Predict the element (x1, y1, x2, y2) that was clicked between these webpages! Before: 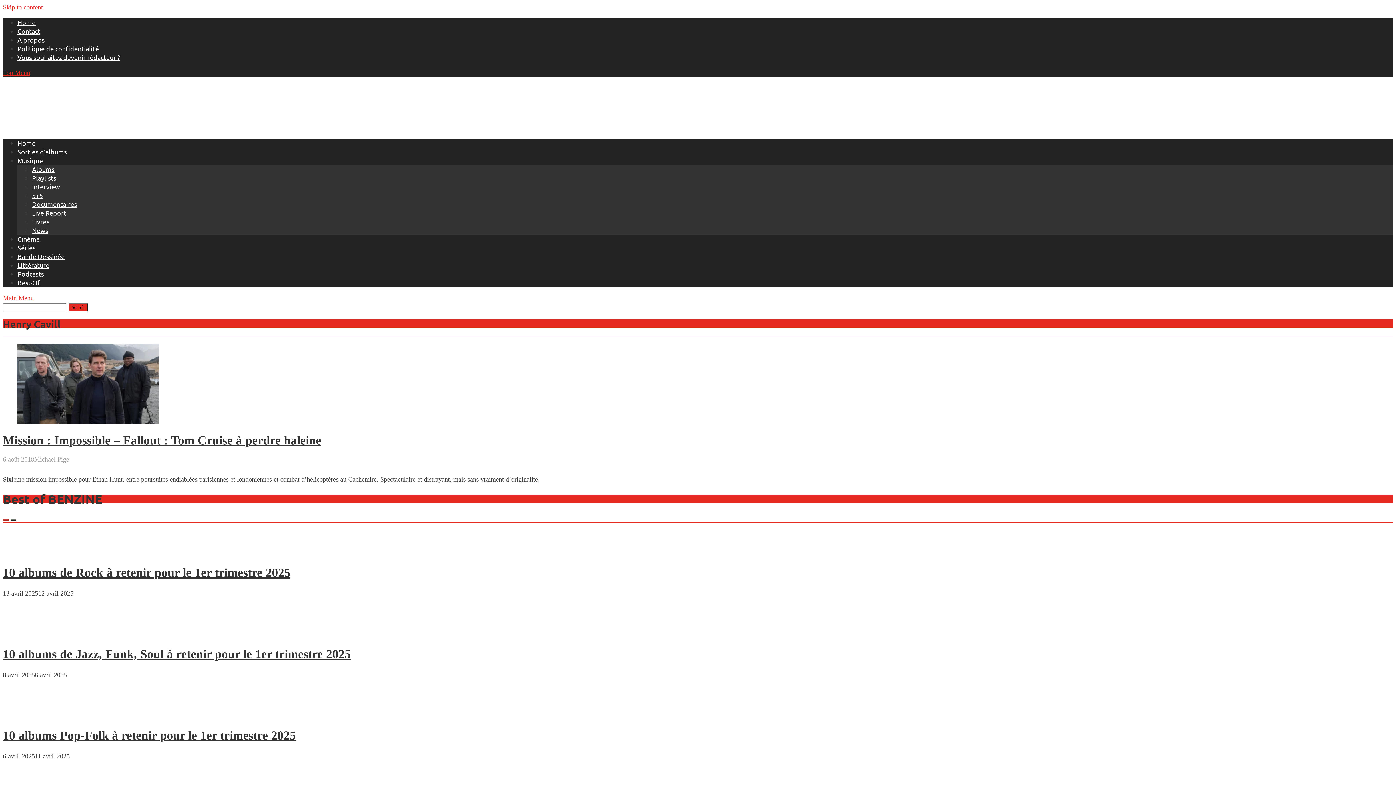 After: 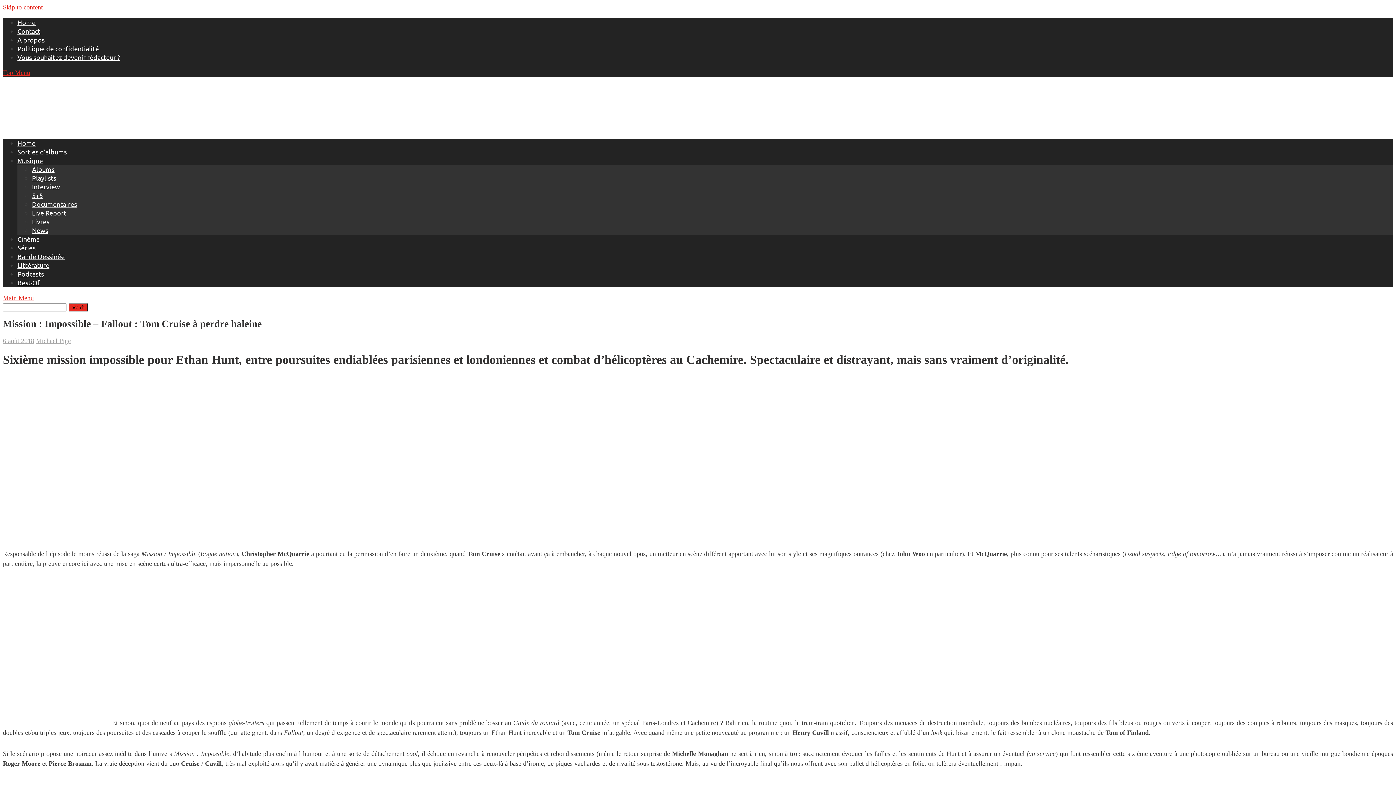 Action: bbox: (17, 418, 158, 425)